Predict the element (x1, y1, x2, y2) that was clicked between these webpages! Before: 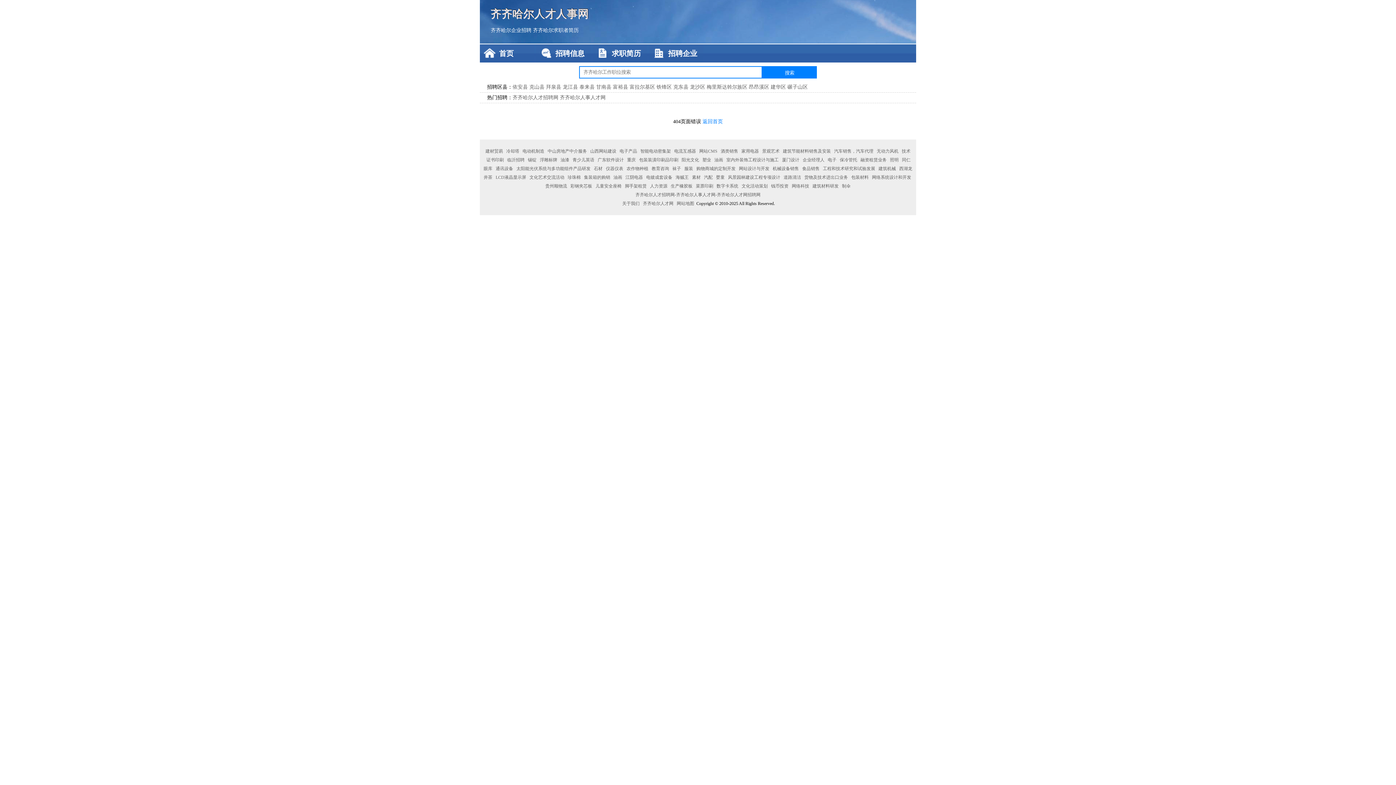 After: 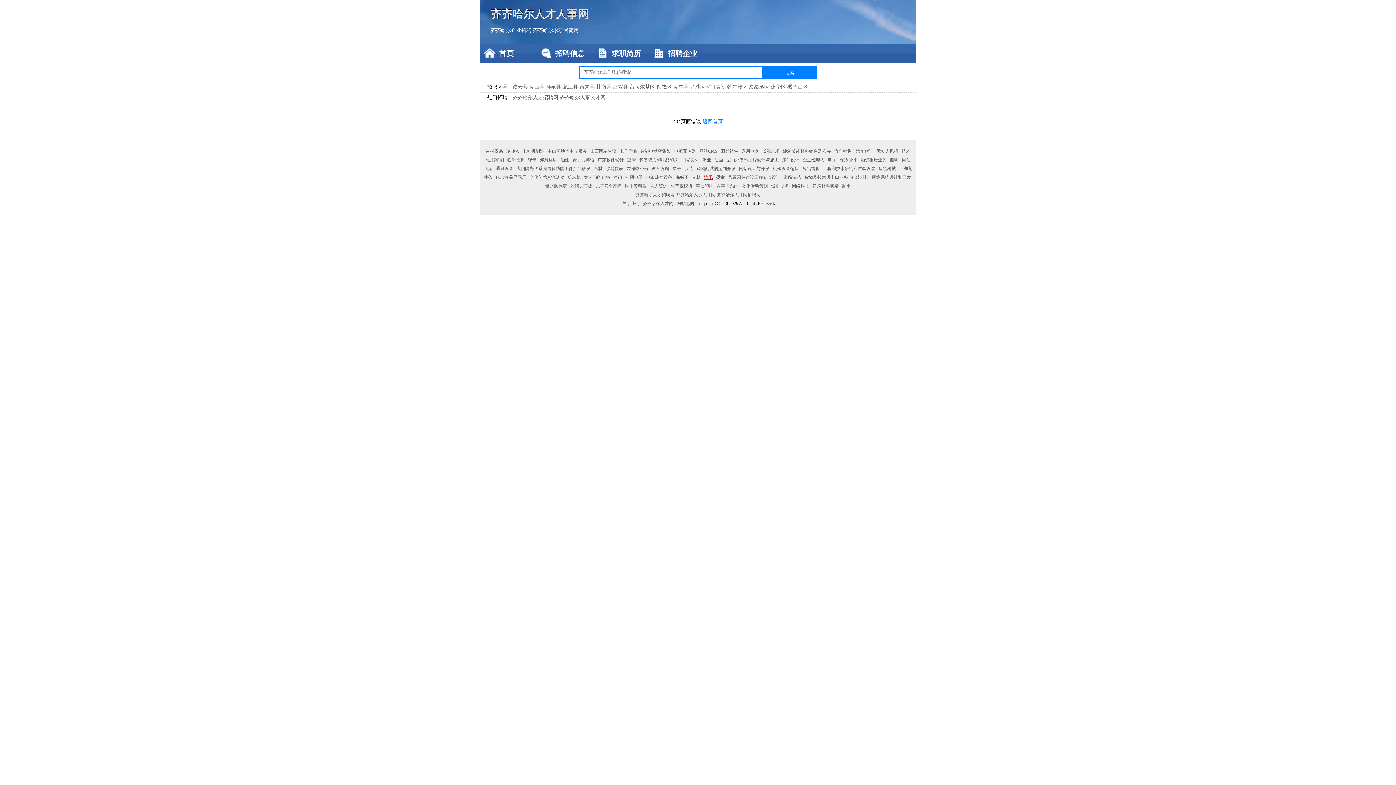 Action: label: 汽配 bbox: (703, 174, 714, 180)